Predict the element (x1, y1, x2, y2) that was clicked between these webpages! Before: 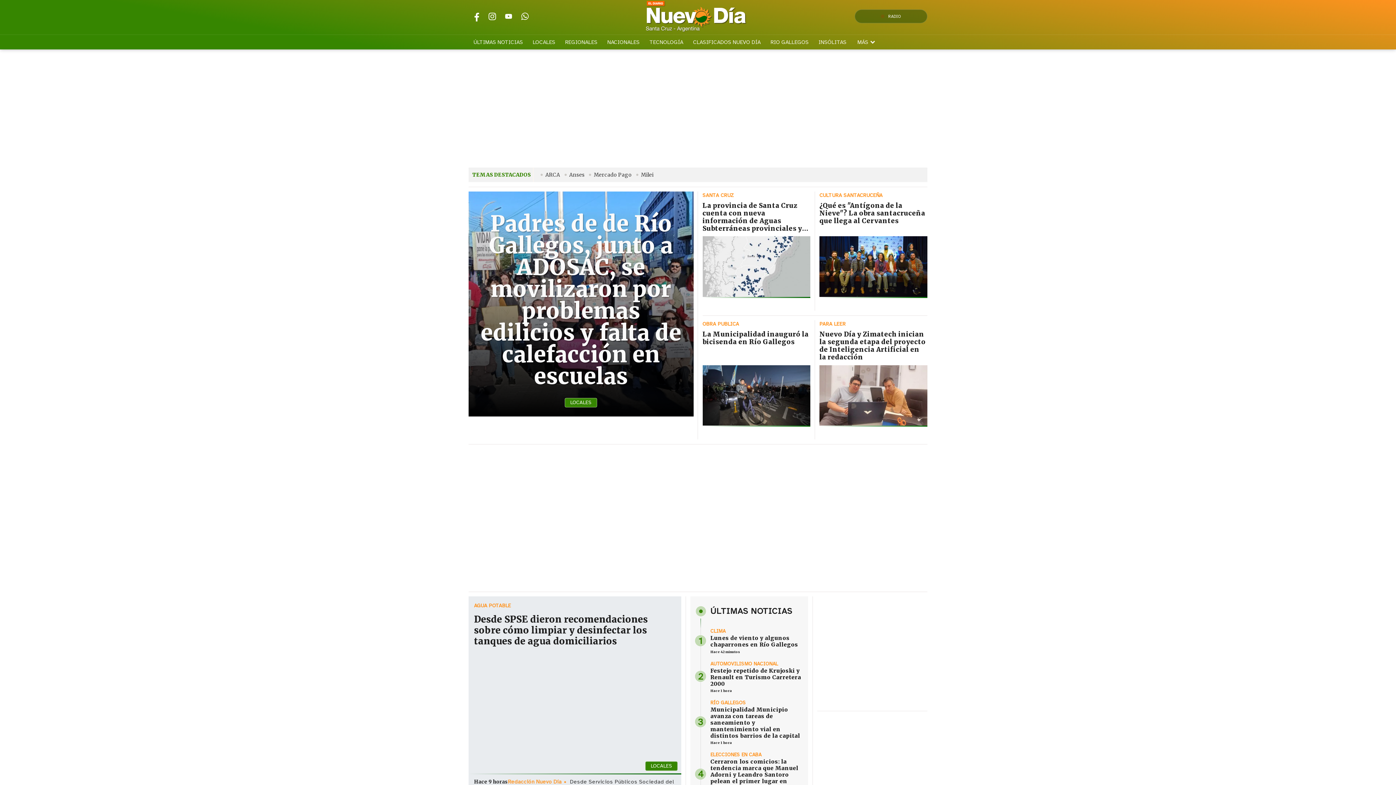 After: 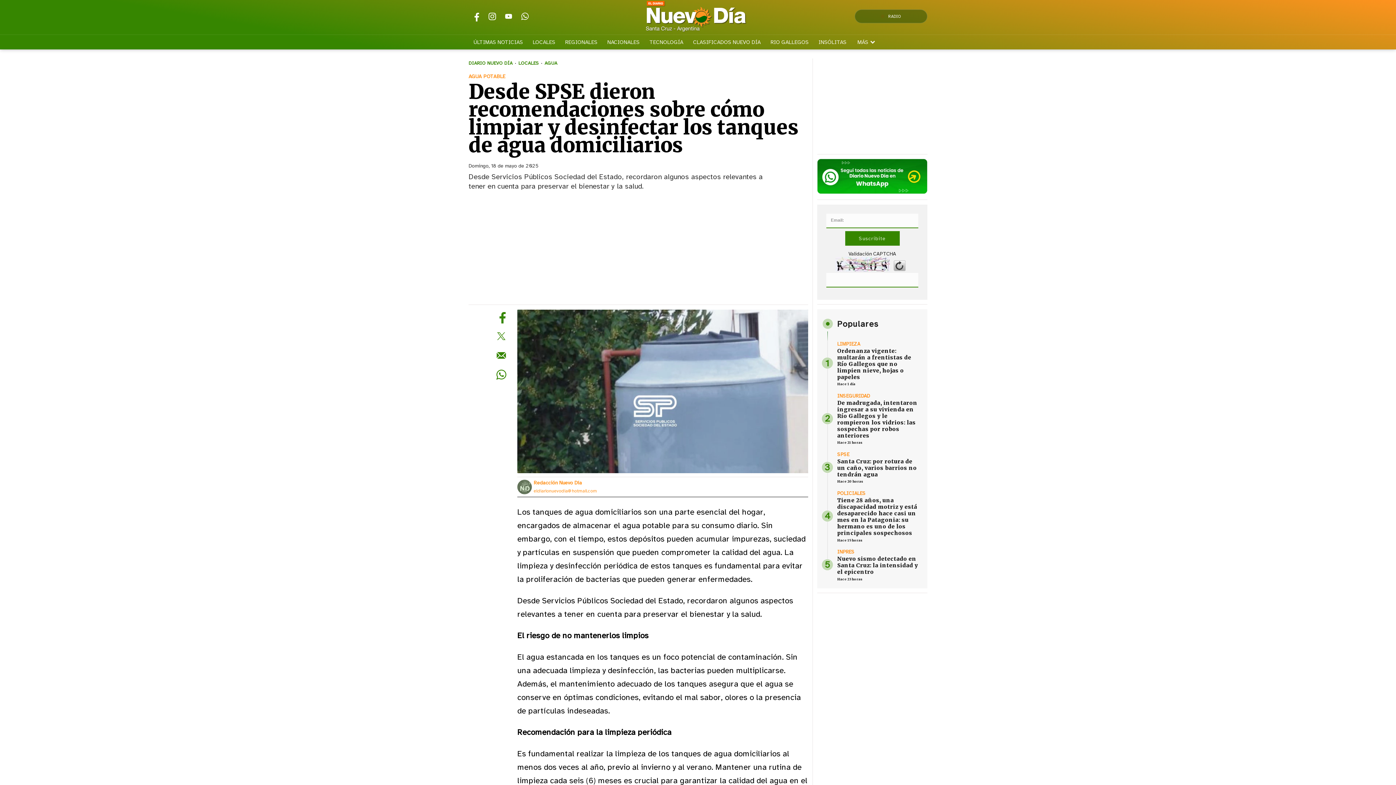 Action: label: Desde SPSE dieron recomendaciones sobre cómo limpiar y desinfectar los tanques de agua domiciliarios bbox: (474, 613, 648, 647)